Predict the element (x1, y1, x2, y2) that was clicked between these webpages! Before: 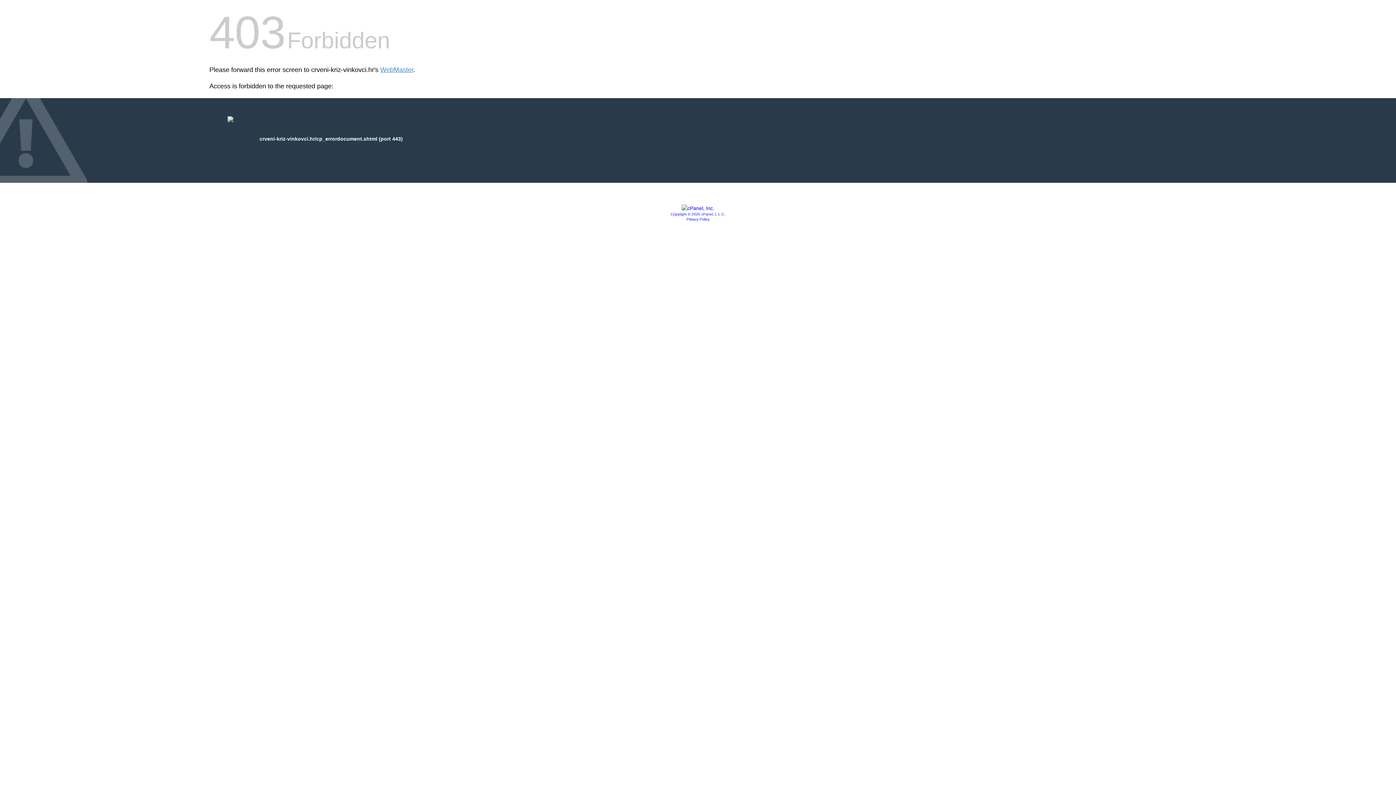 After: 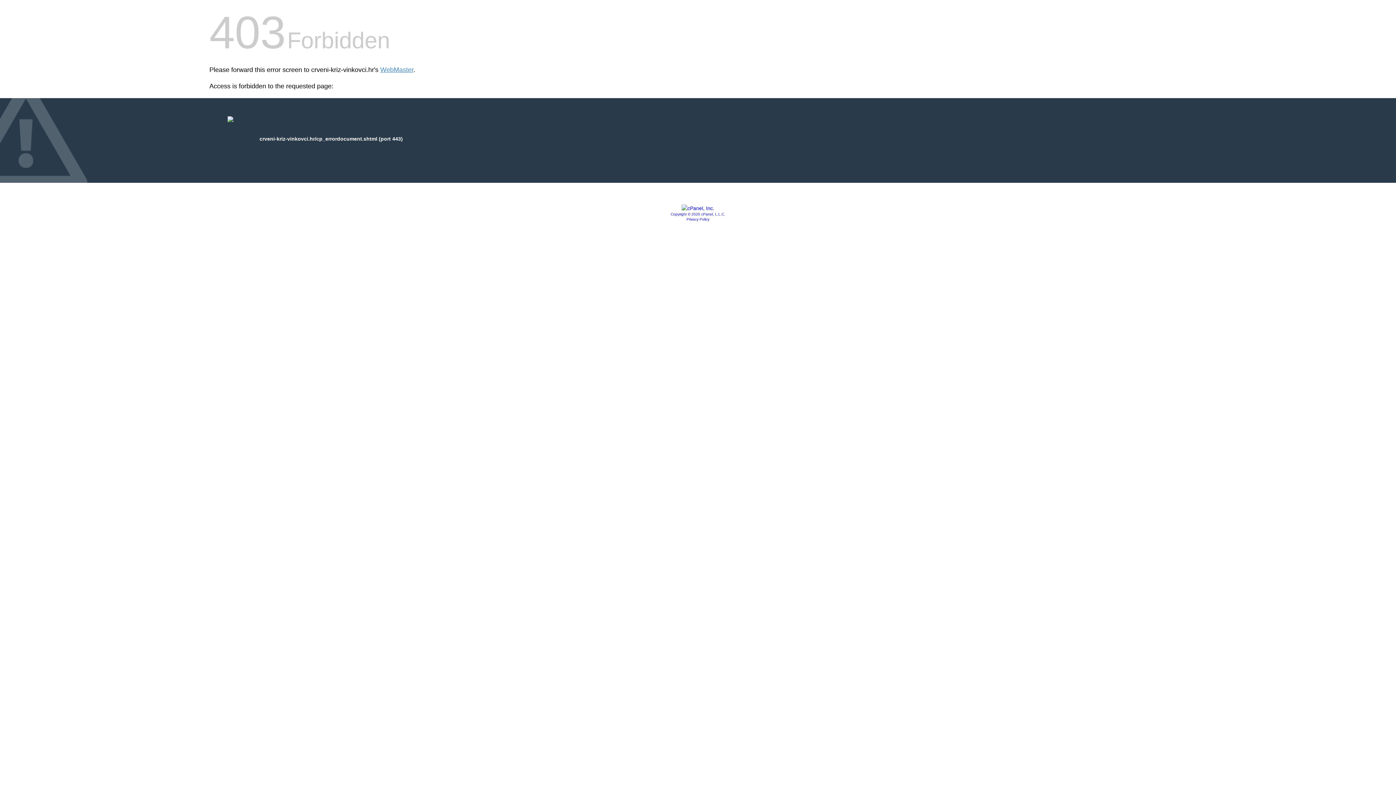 Action: bbox: (670, 212, 725, 216) label: Copyright © 2020 cPanel, L.L.C.